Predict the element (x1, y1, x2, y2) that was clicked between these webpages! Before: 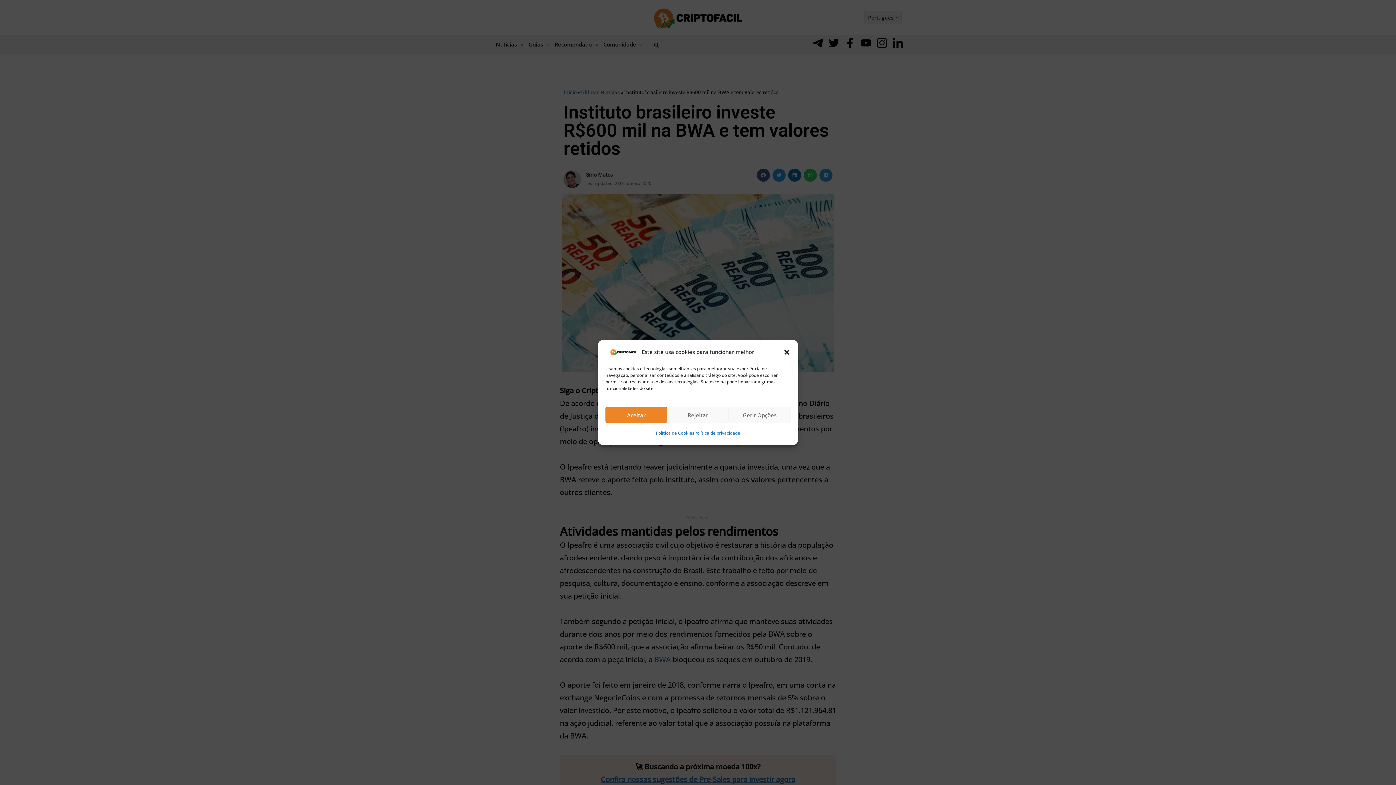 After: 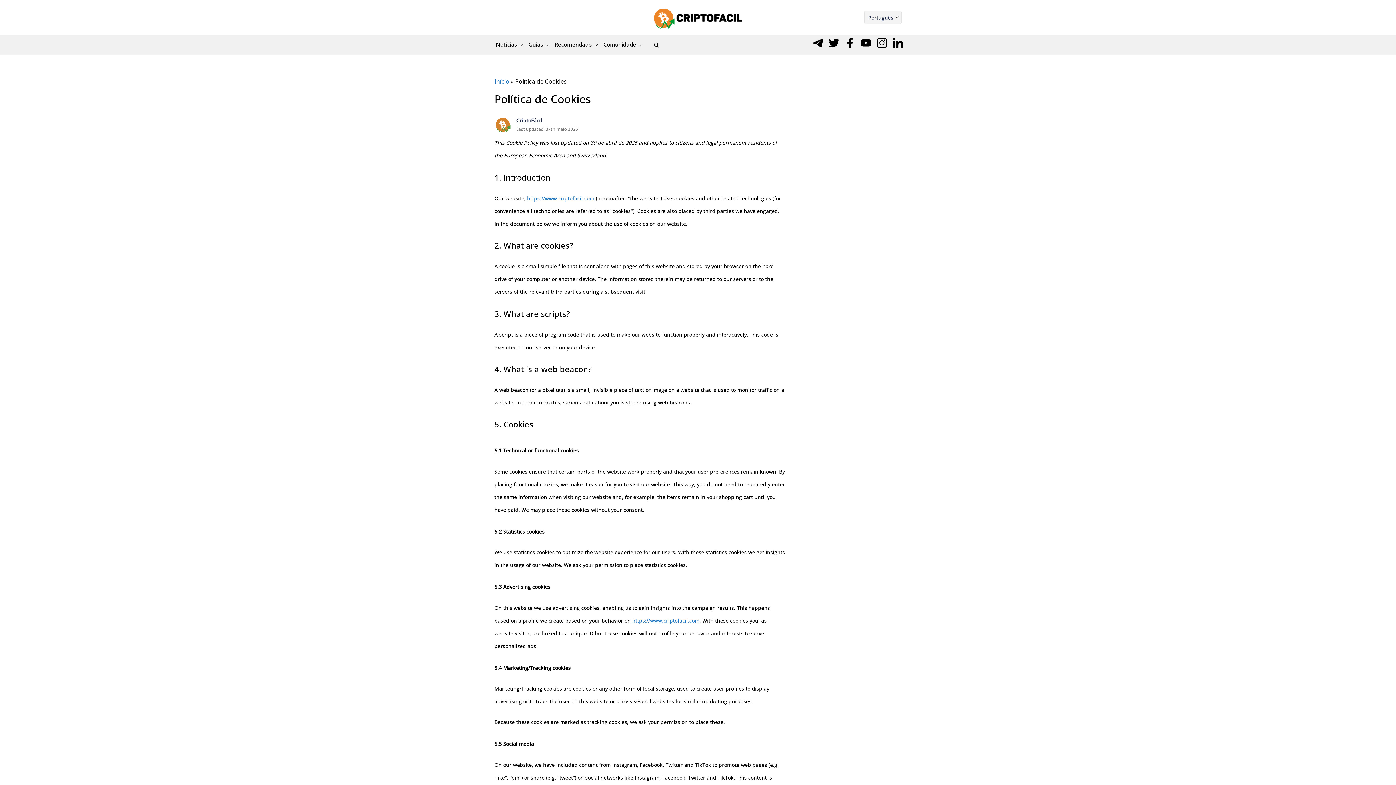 Action: label: Política de Cookies bbox: (656, 426, 694, 439)